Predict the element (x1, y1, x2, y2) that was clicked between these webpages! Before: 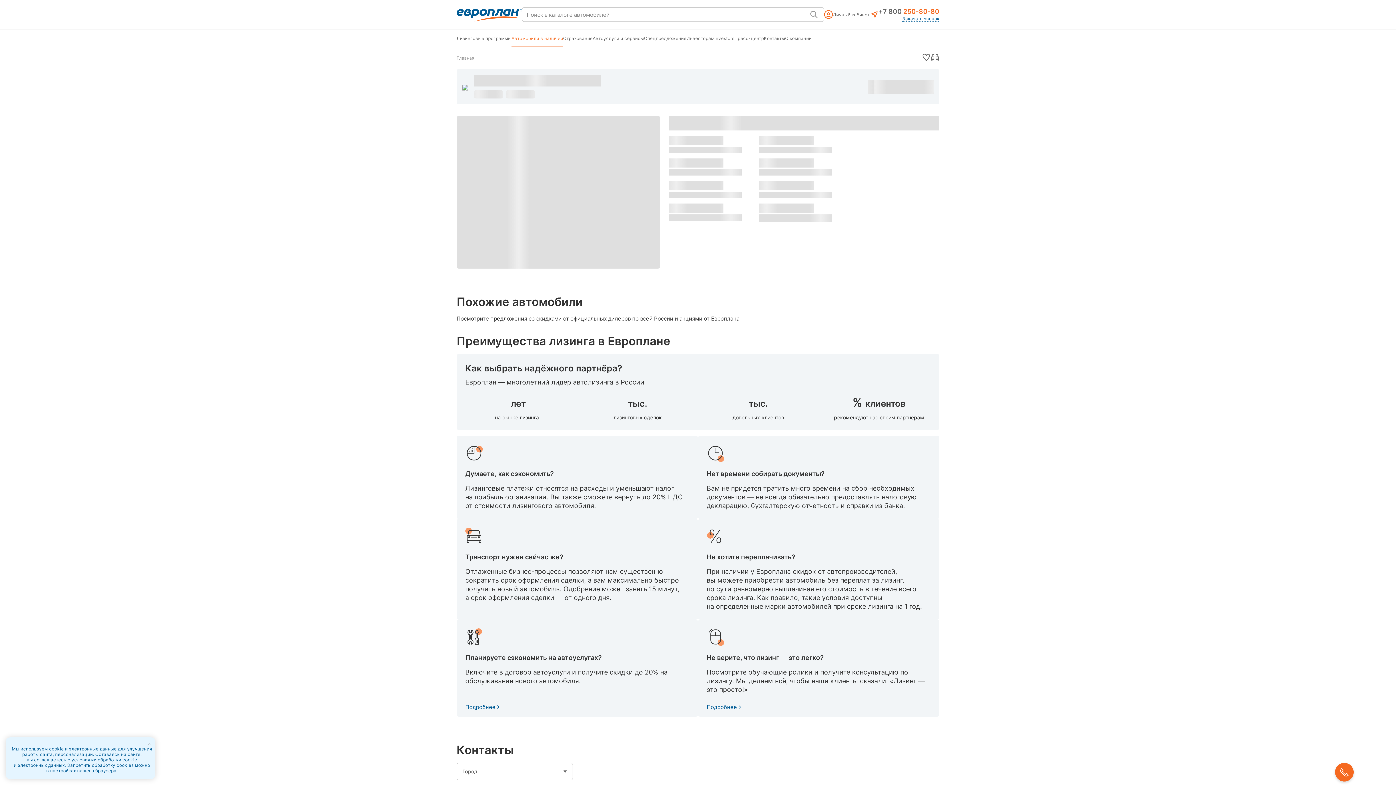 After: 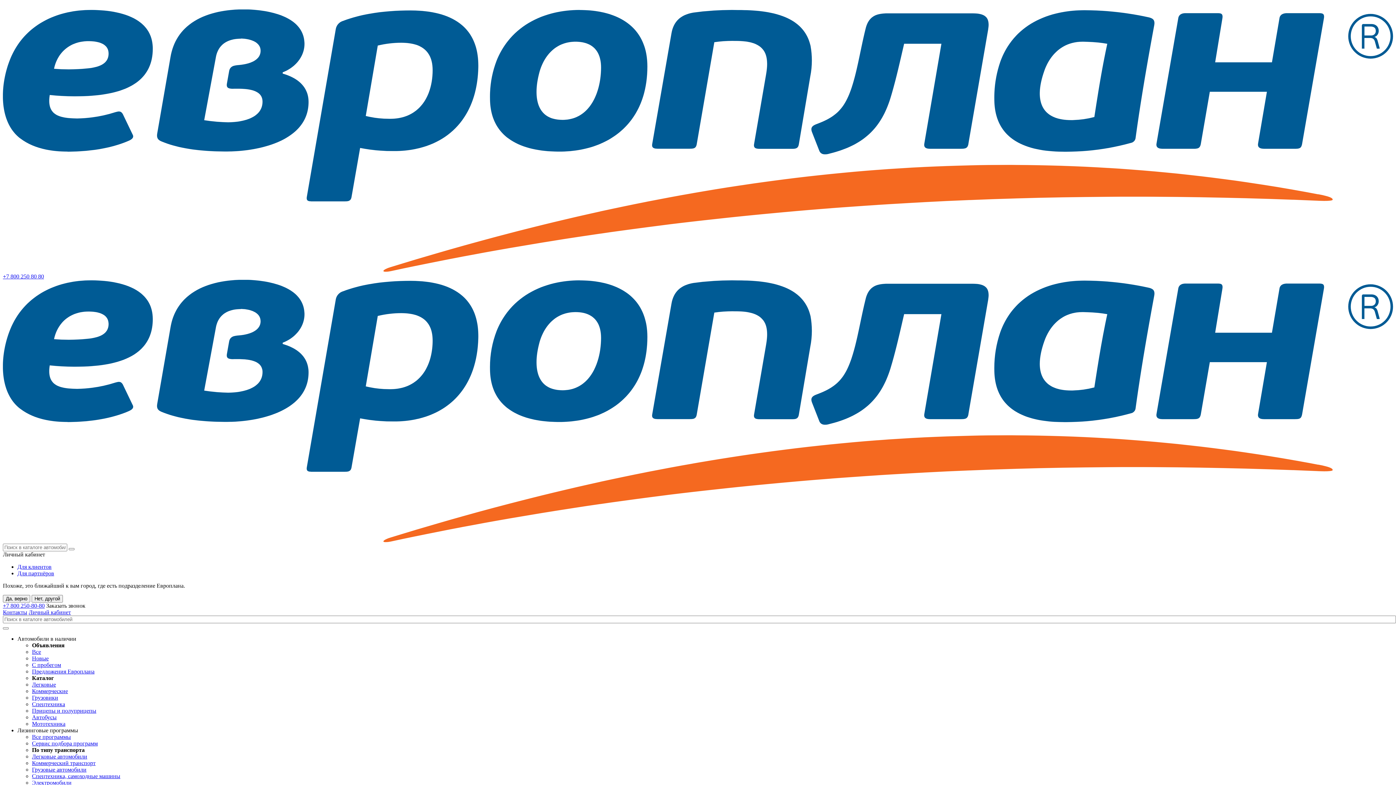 Action: bbox: (734, 29, 764, 46) label: Пресс-центр